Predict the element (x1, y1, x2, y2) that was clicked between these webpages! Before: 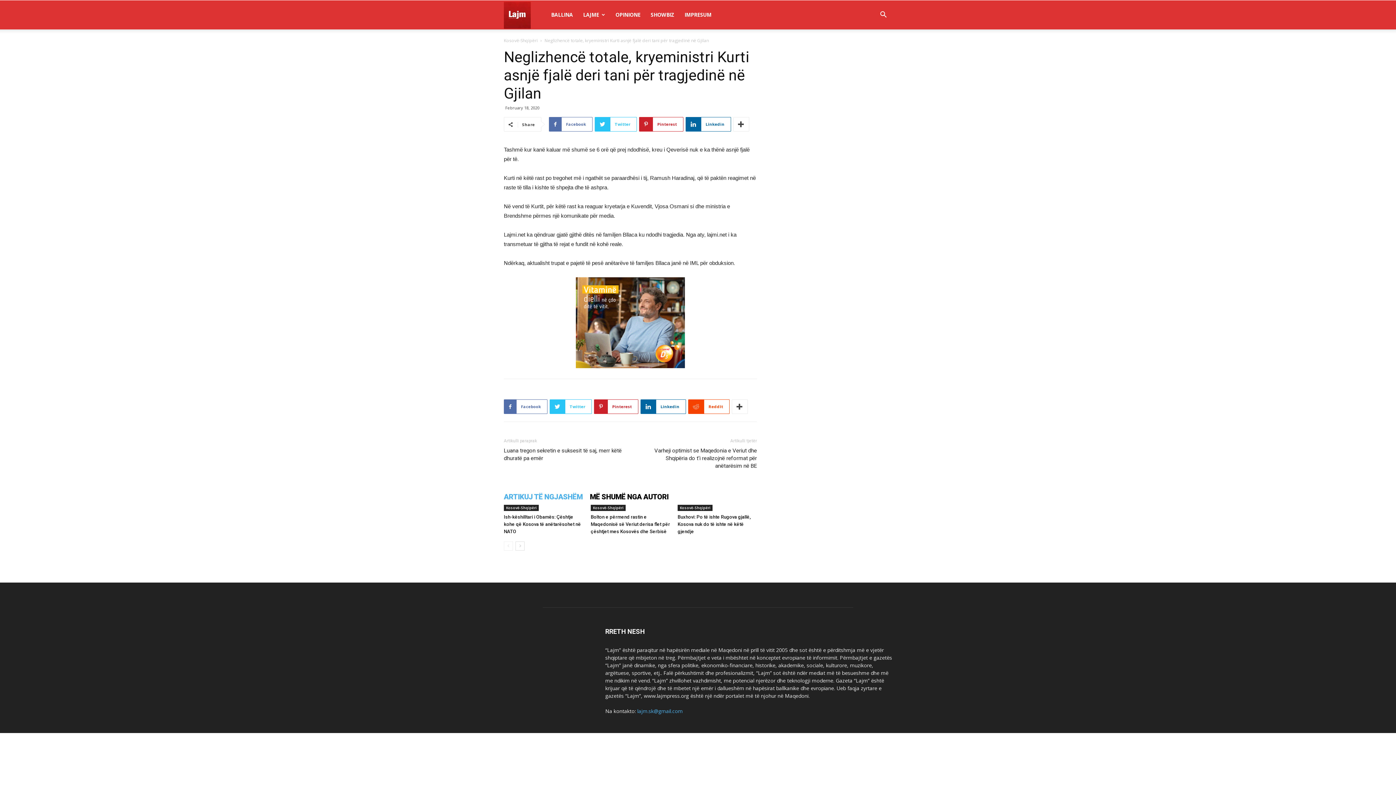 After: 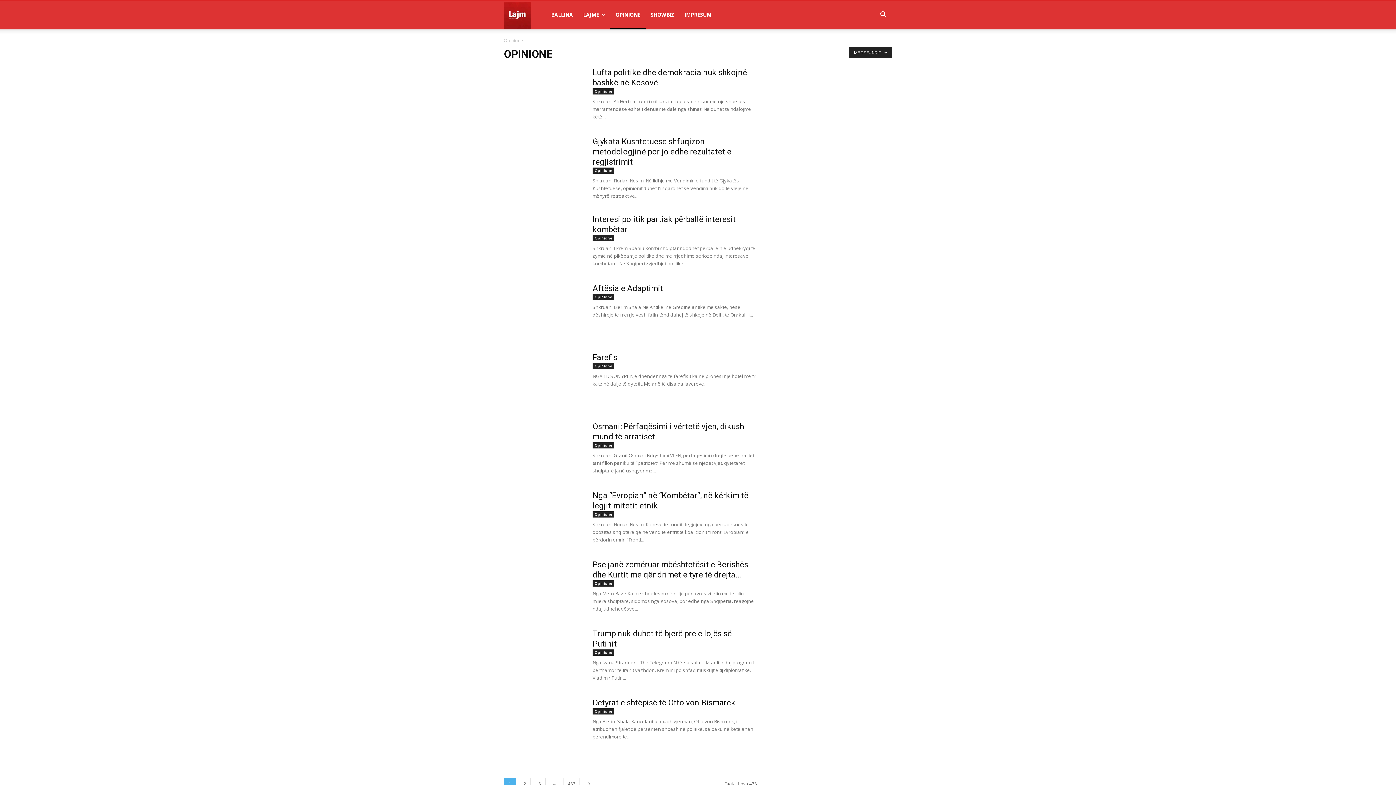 Action: bbox: (610, 0, 645, 29) label: OPINIONE